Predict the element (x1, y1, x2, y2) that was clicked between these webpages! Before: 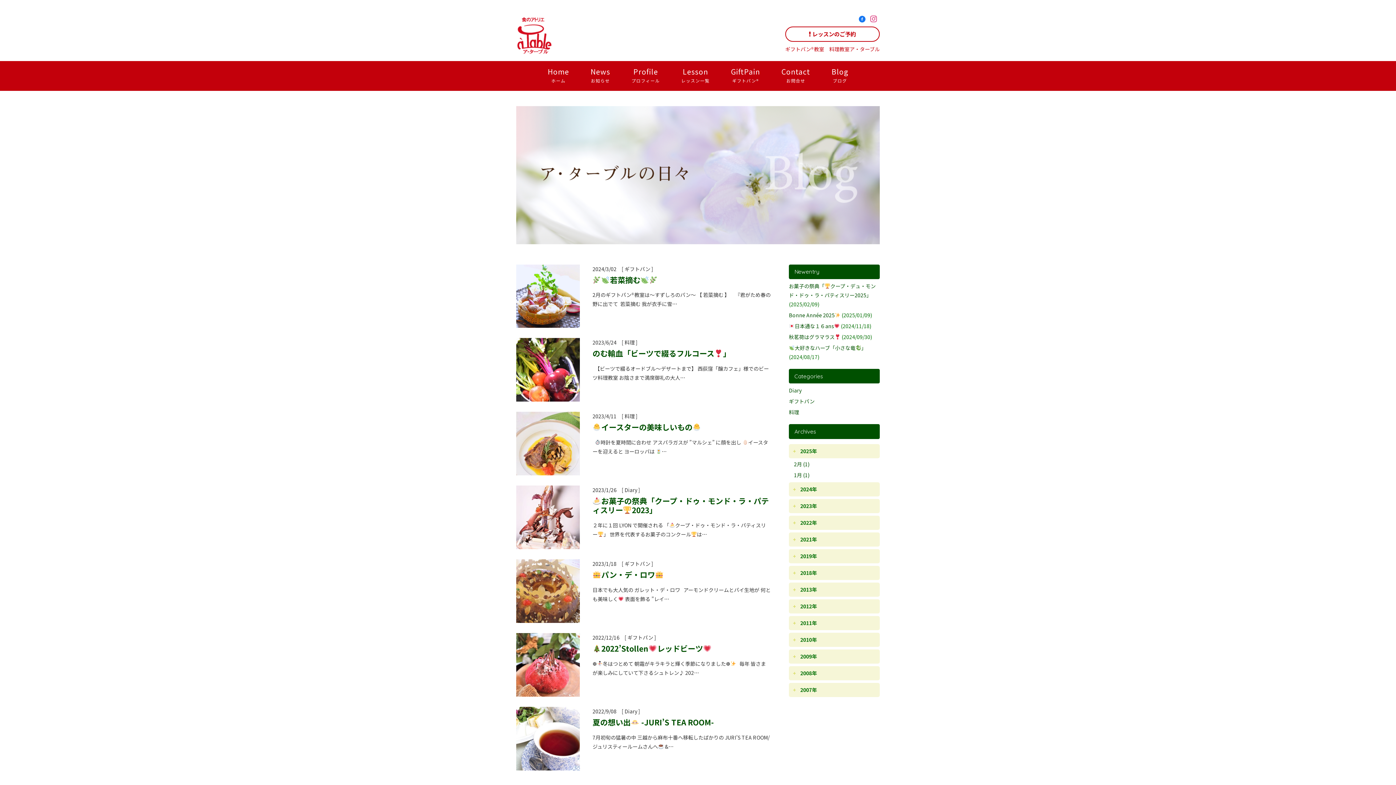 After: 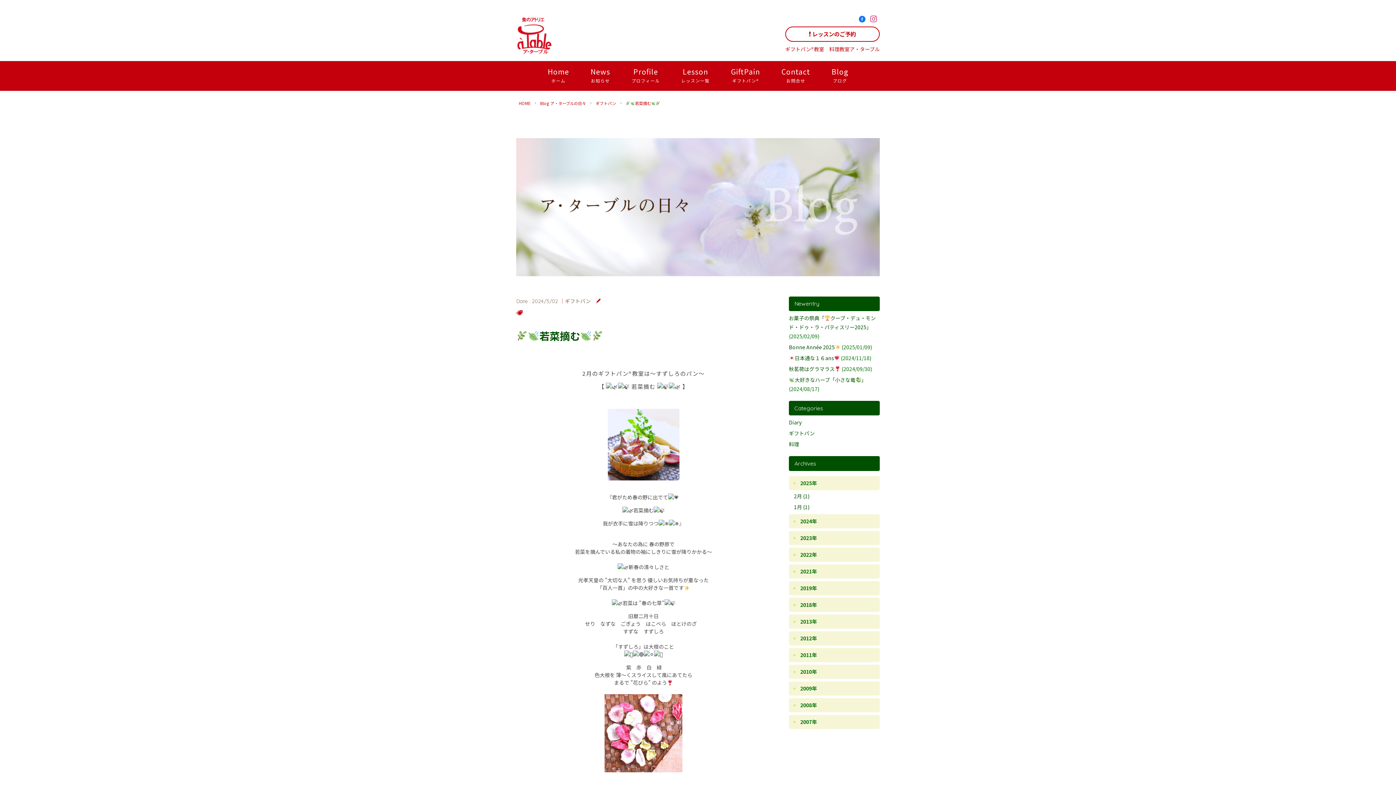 Action: bbox: (592, 274, 658, 285) label: 若菜摘む